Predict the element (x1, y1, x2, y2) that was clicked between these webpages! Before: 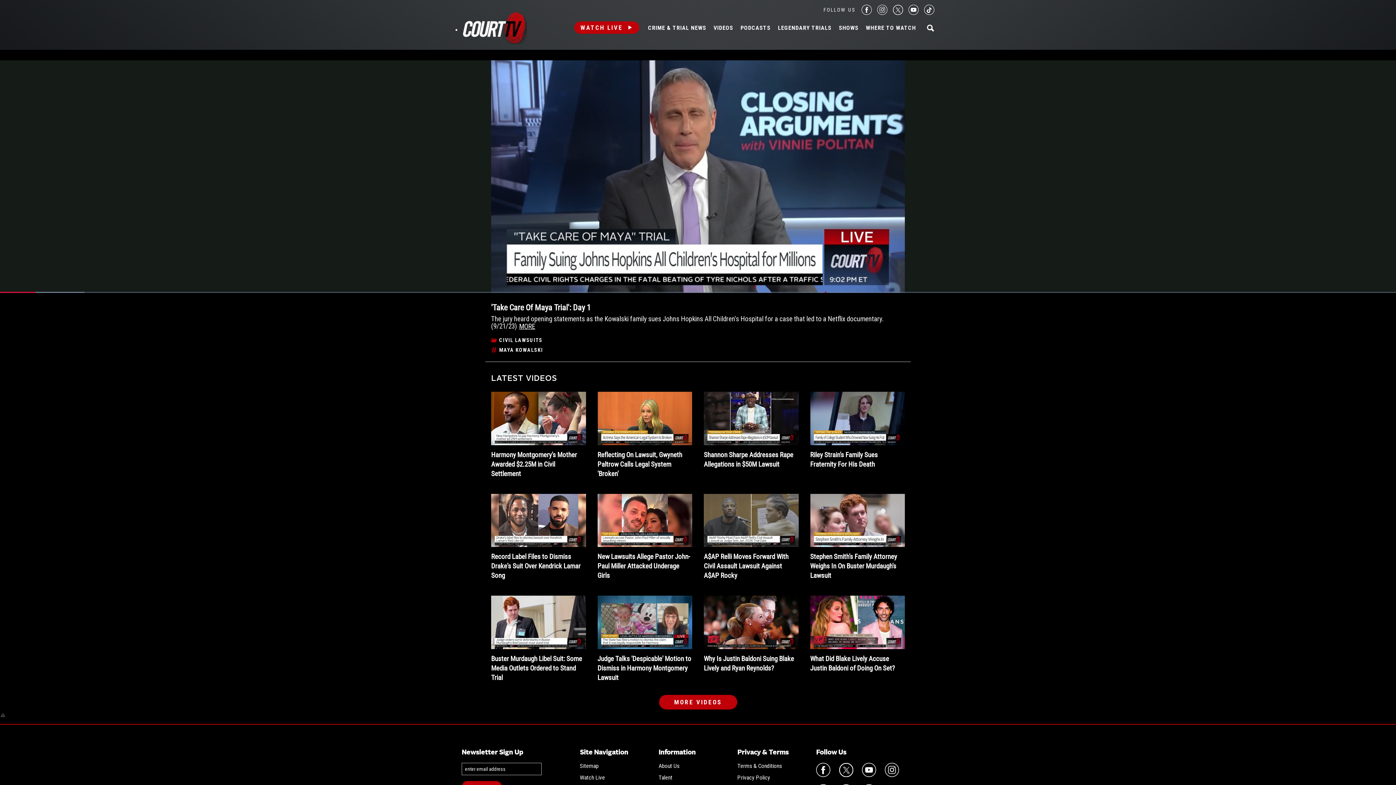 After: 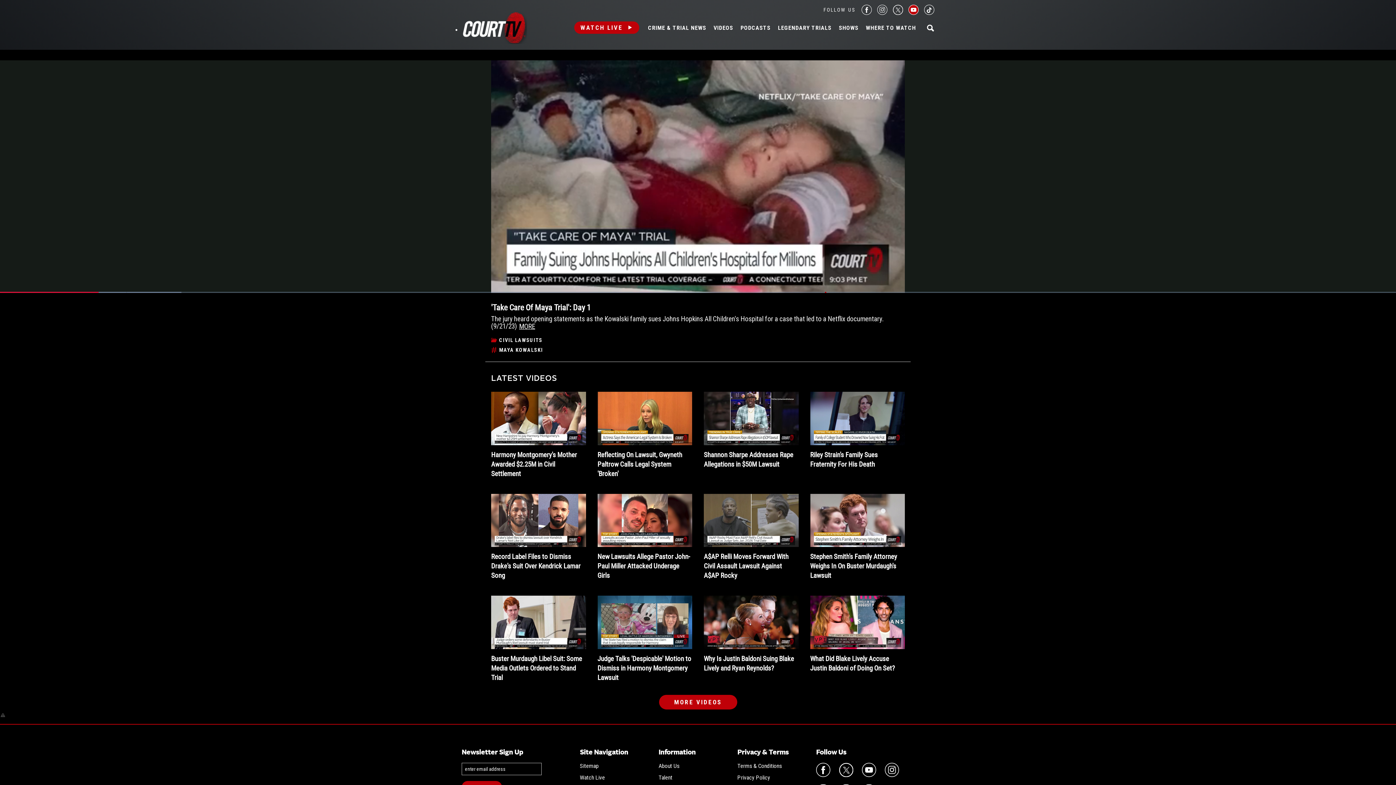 Action: bbox: (908, 4, 918, 14) label: Court TV on Youtube